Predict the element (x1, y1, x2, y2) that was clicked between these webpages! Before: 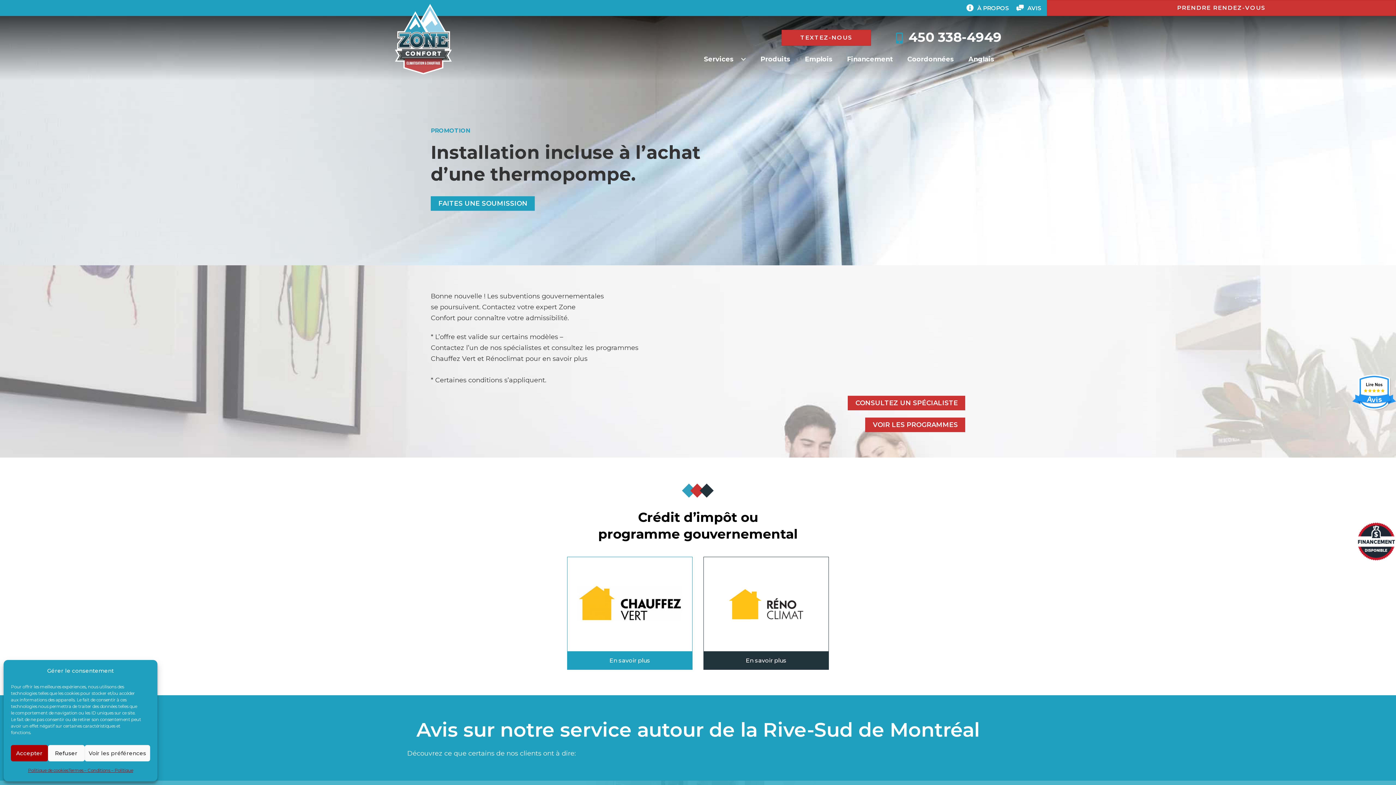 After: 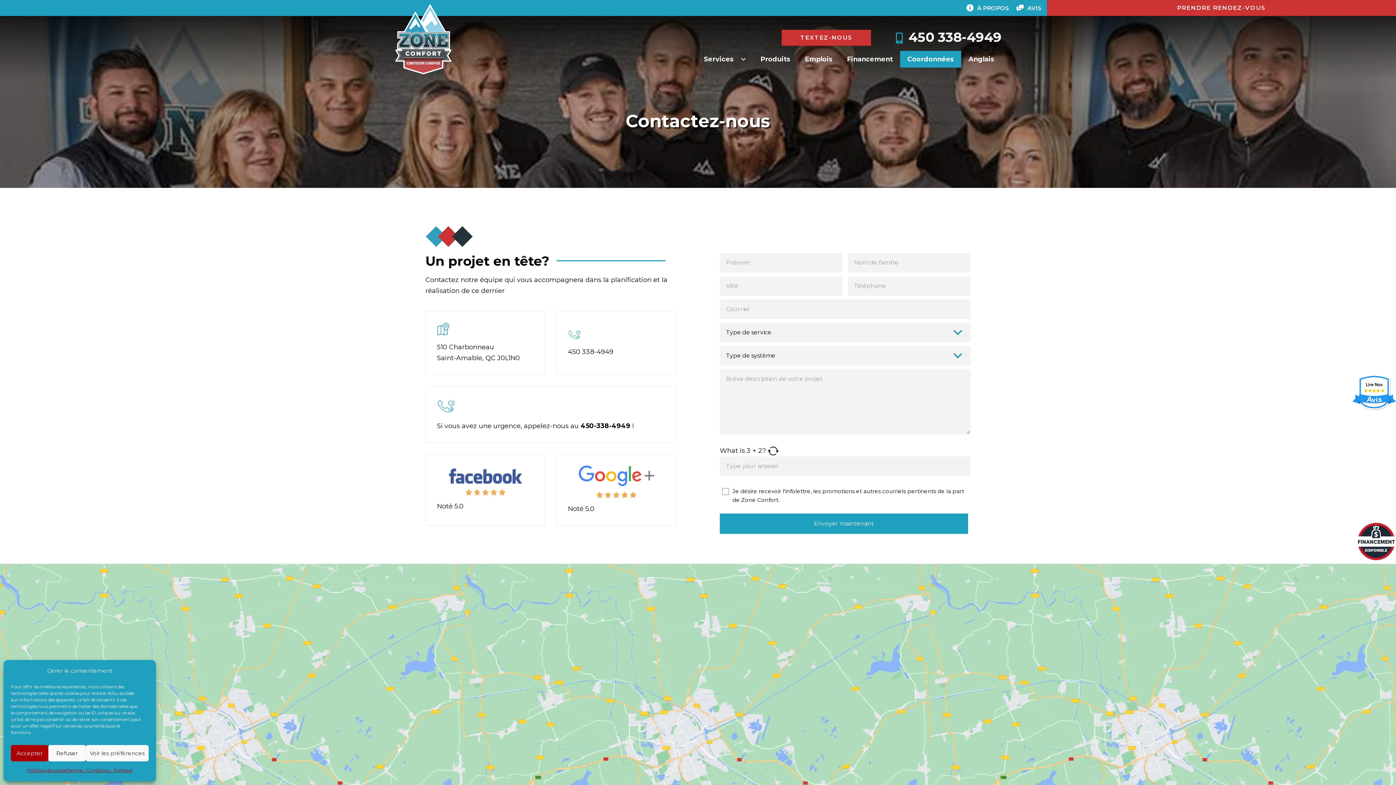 Action: bbox: (1047, 0, 1396, 16) label: PRENDRE RENDEZ-VOUS